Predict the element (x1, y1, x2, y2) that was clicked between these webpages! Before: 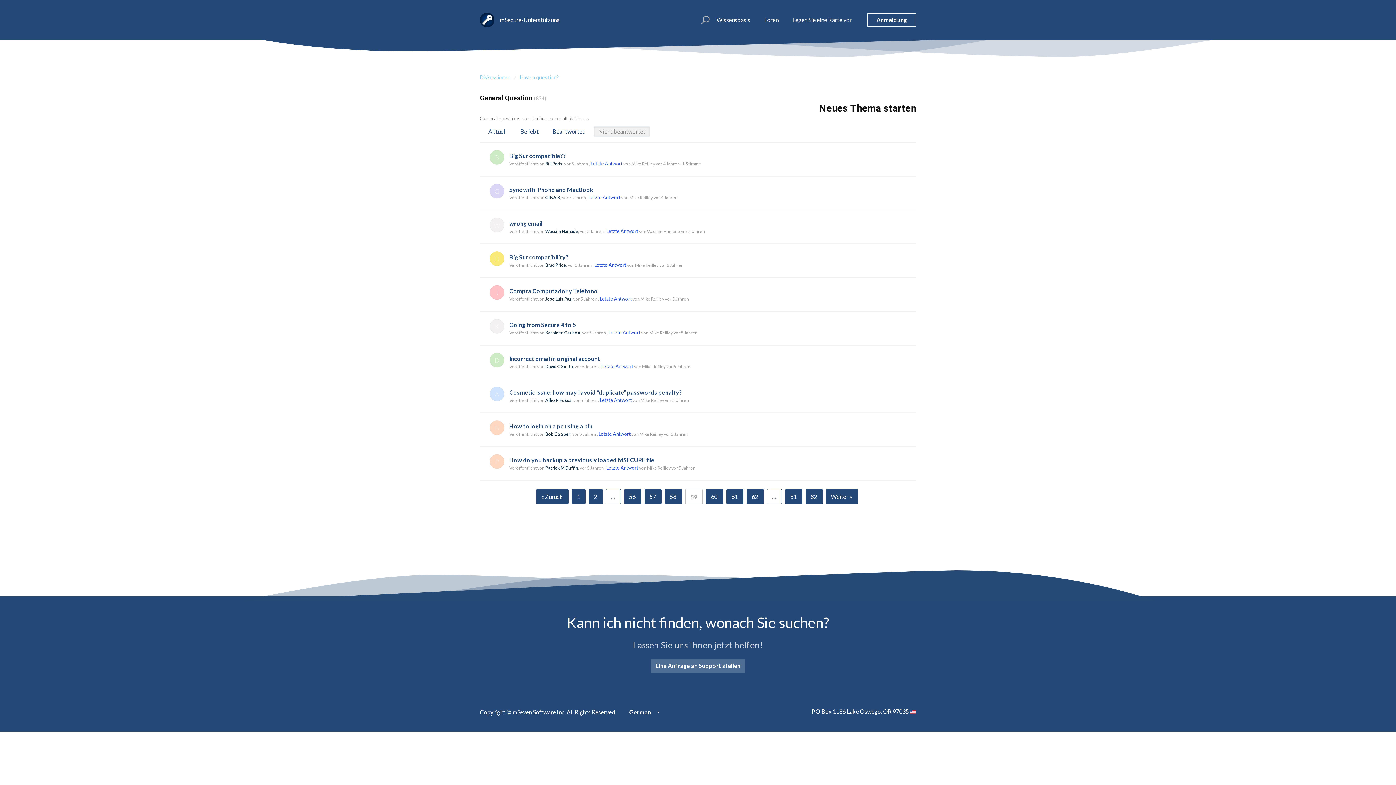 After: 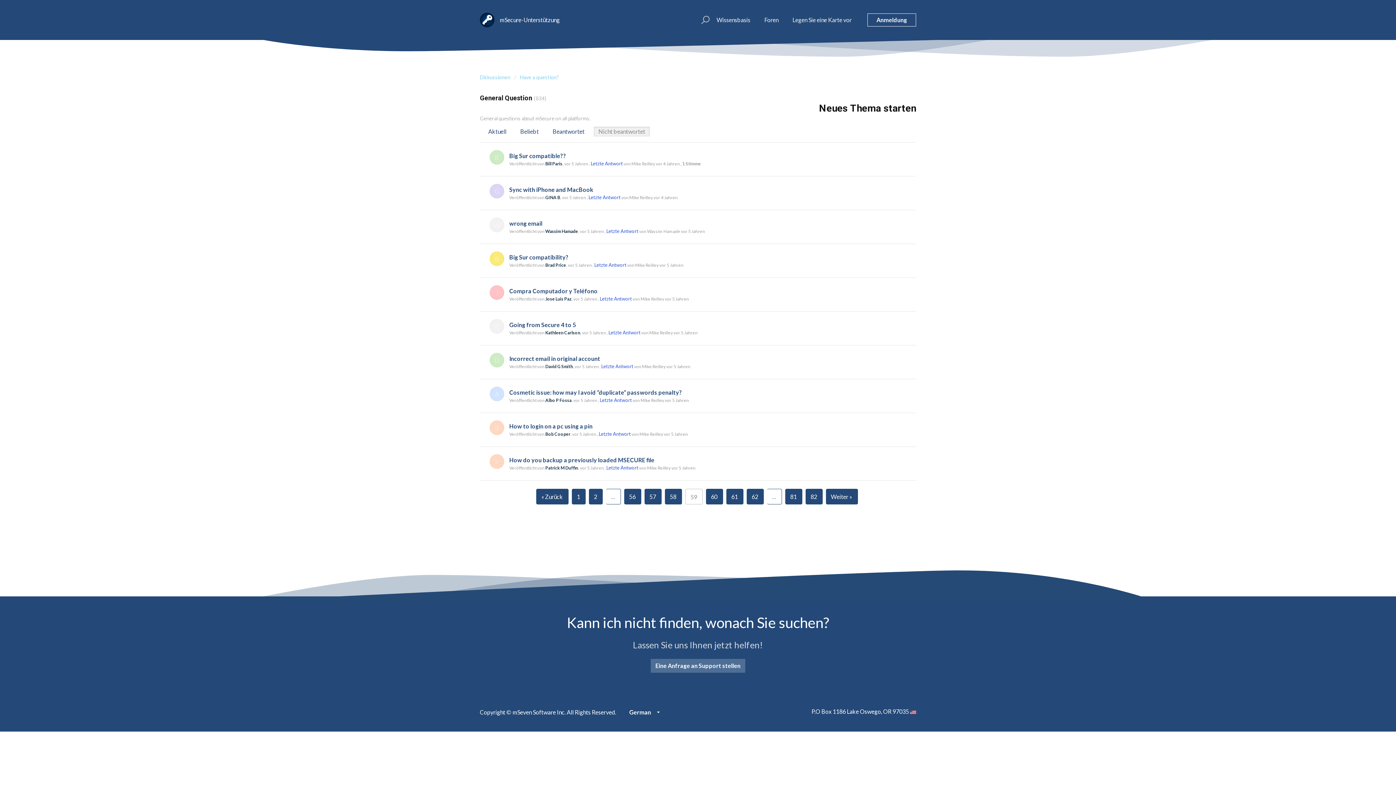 Action: label: Nicht beantwortet bbox: (593, 126, 650, 136)